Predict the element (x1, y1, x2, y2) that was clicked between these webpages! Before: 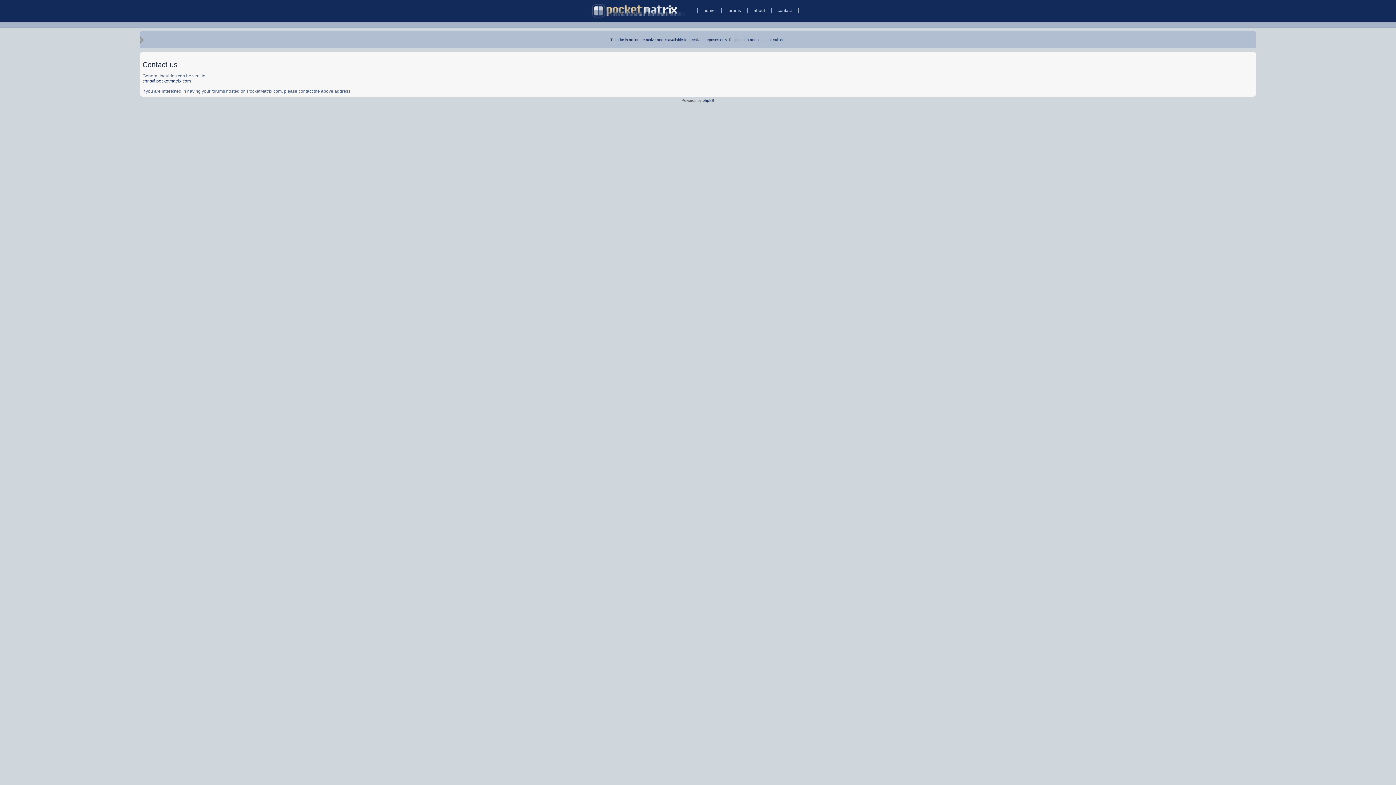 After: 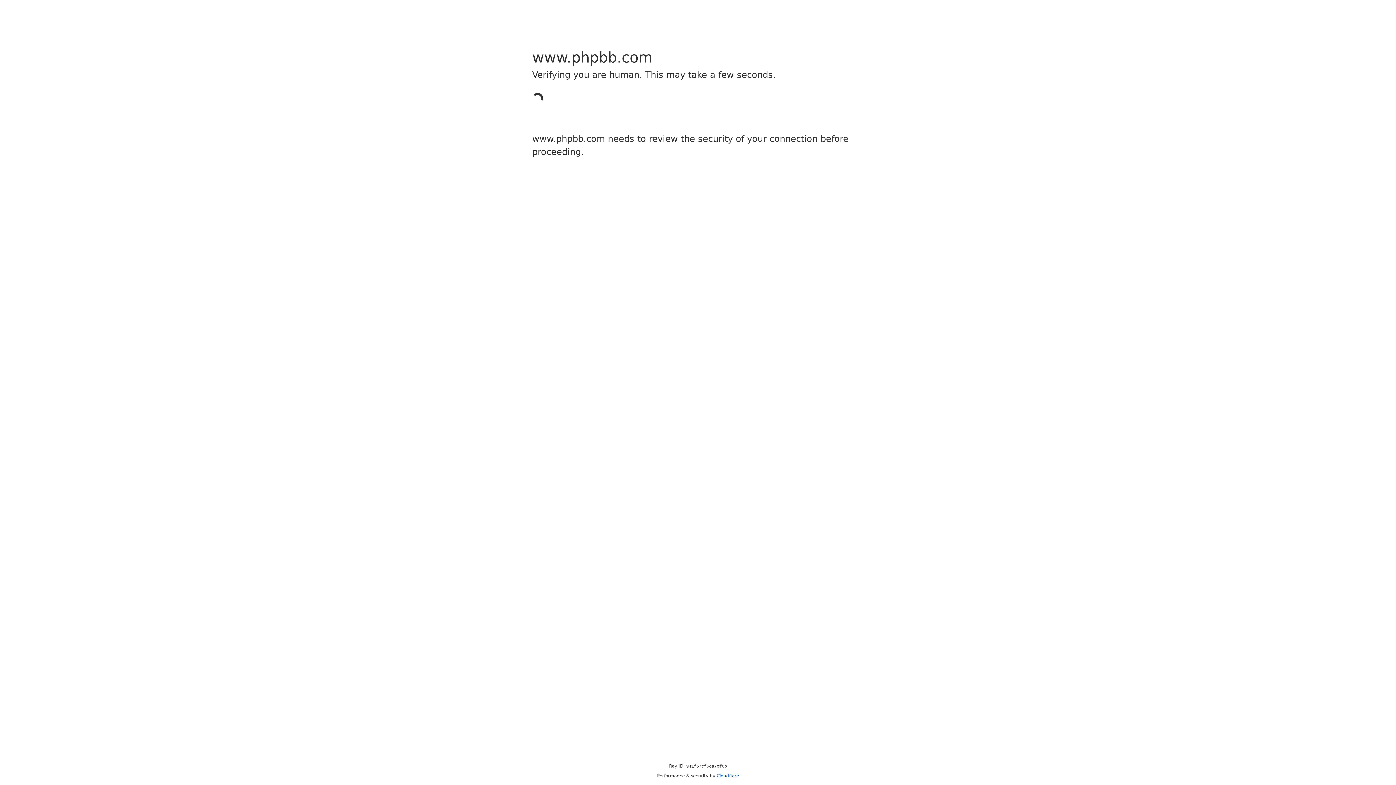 Action: label: phpBB bbox: (702, 98, 714, 102)